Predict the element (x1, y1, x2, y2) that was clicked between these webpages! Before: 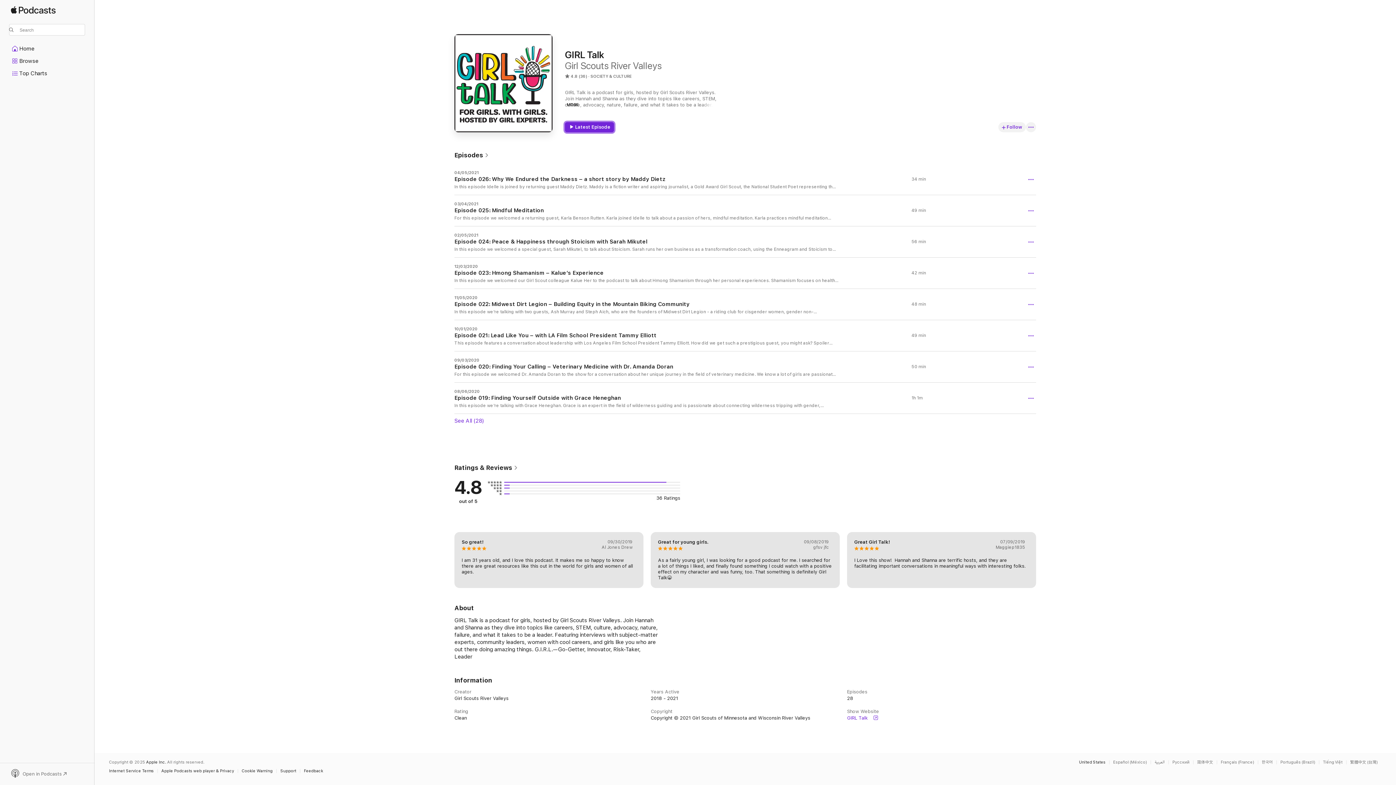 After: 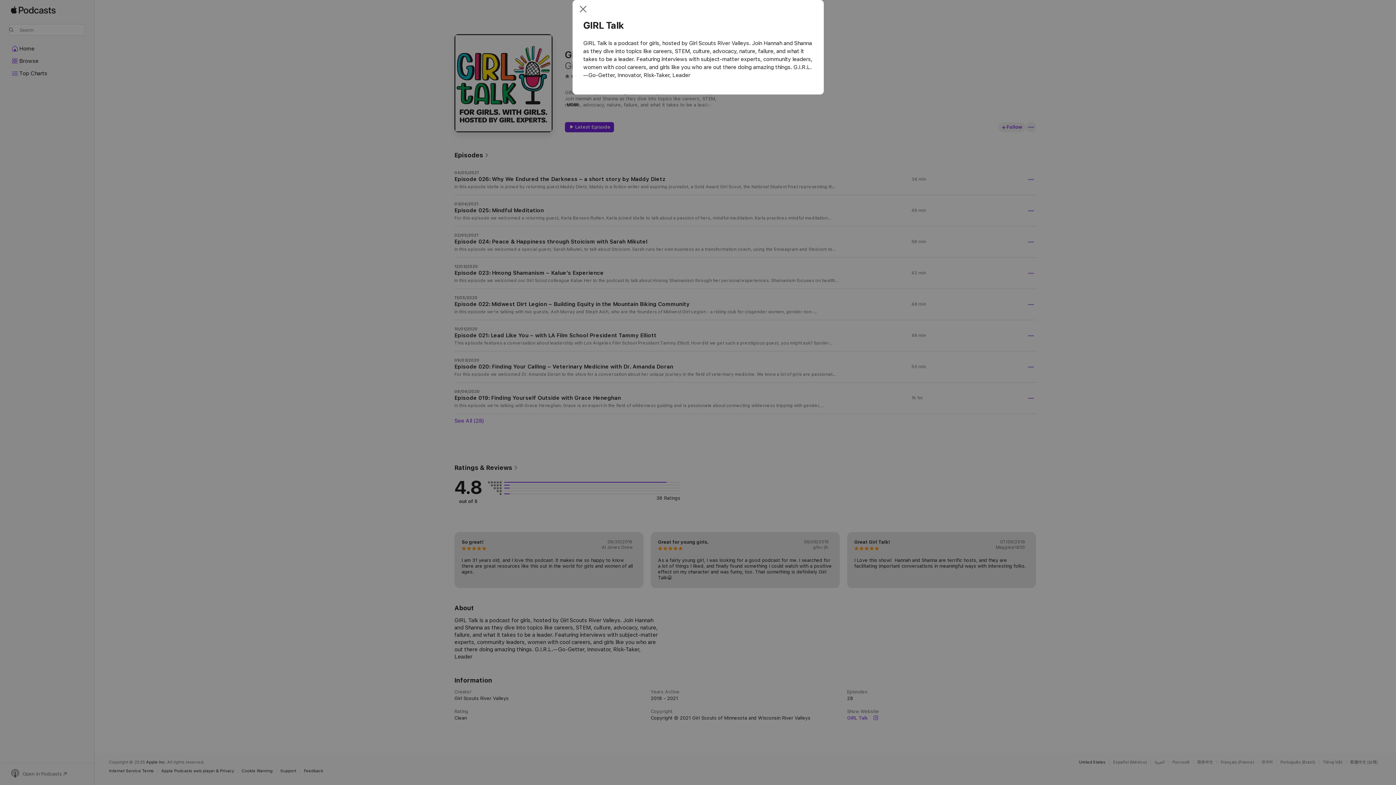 Action: label: MORE bbox: (565, 102, 578, 107)